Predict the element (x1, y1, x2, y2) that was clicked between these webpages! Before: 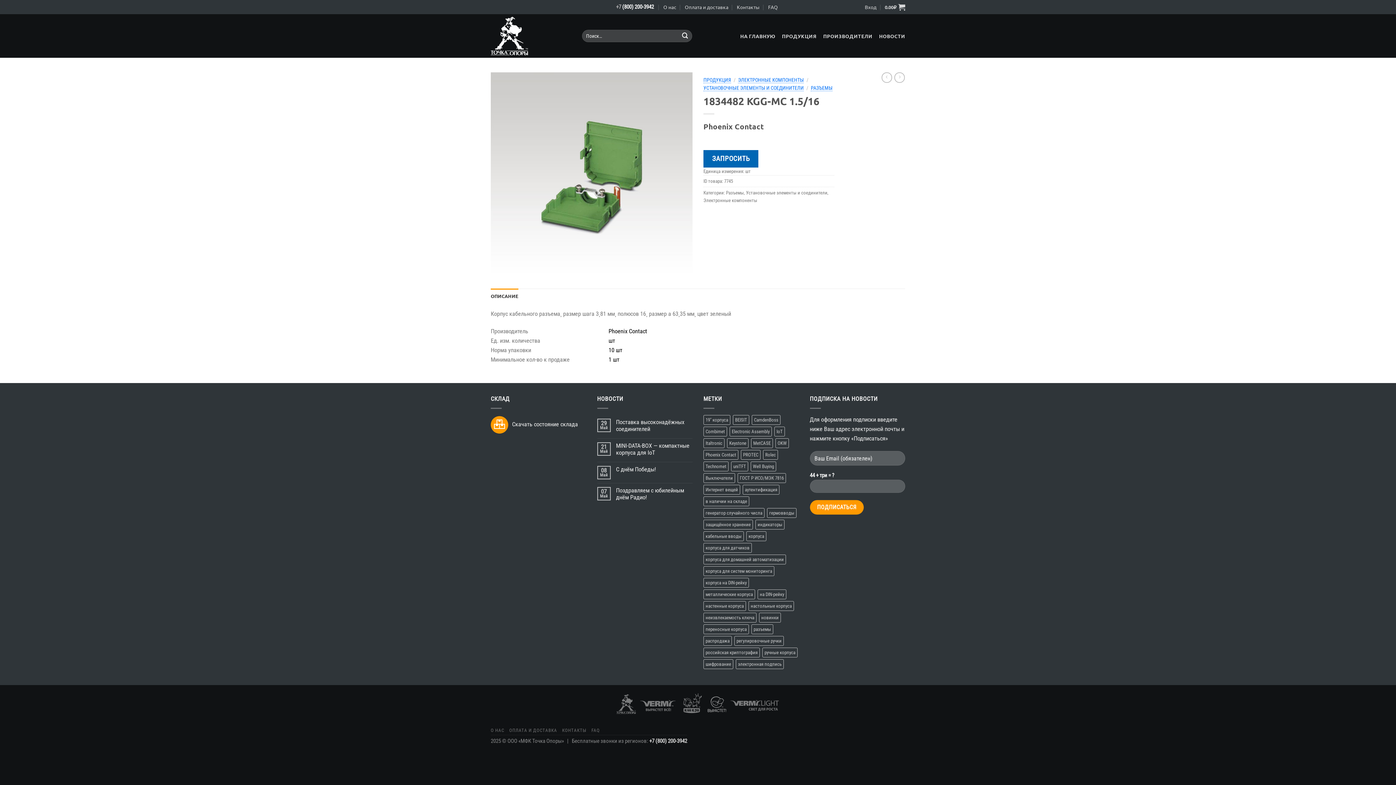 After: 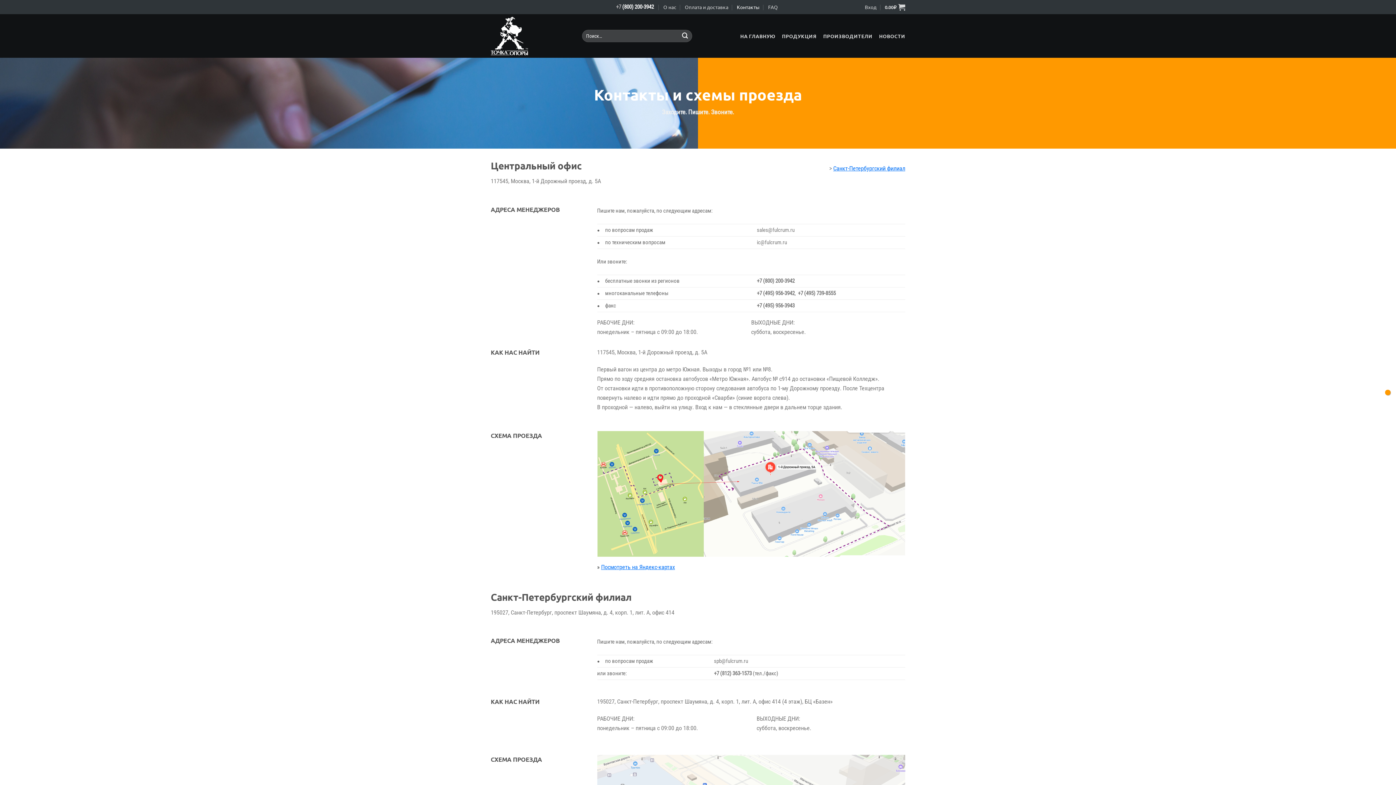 Action: bbox: (737, 1, 759, 12) label: Контакты